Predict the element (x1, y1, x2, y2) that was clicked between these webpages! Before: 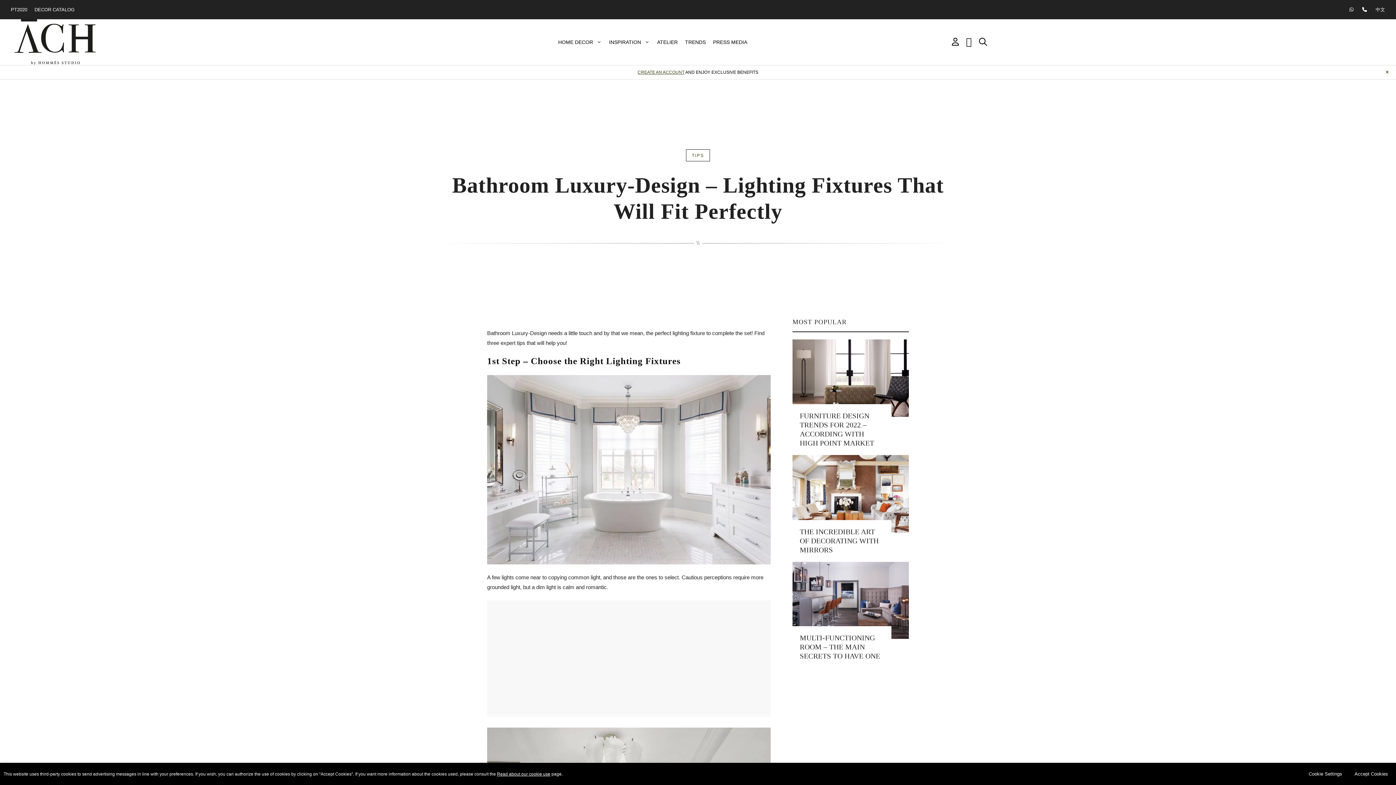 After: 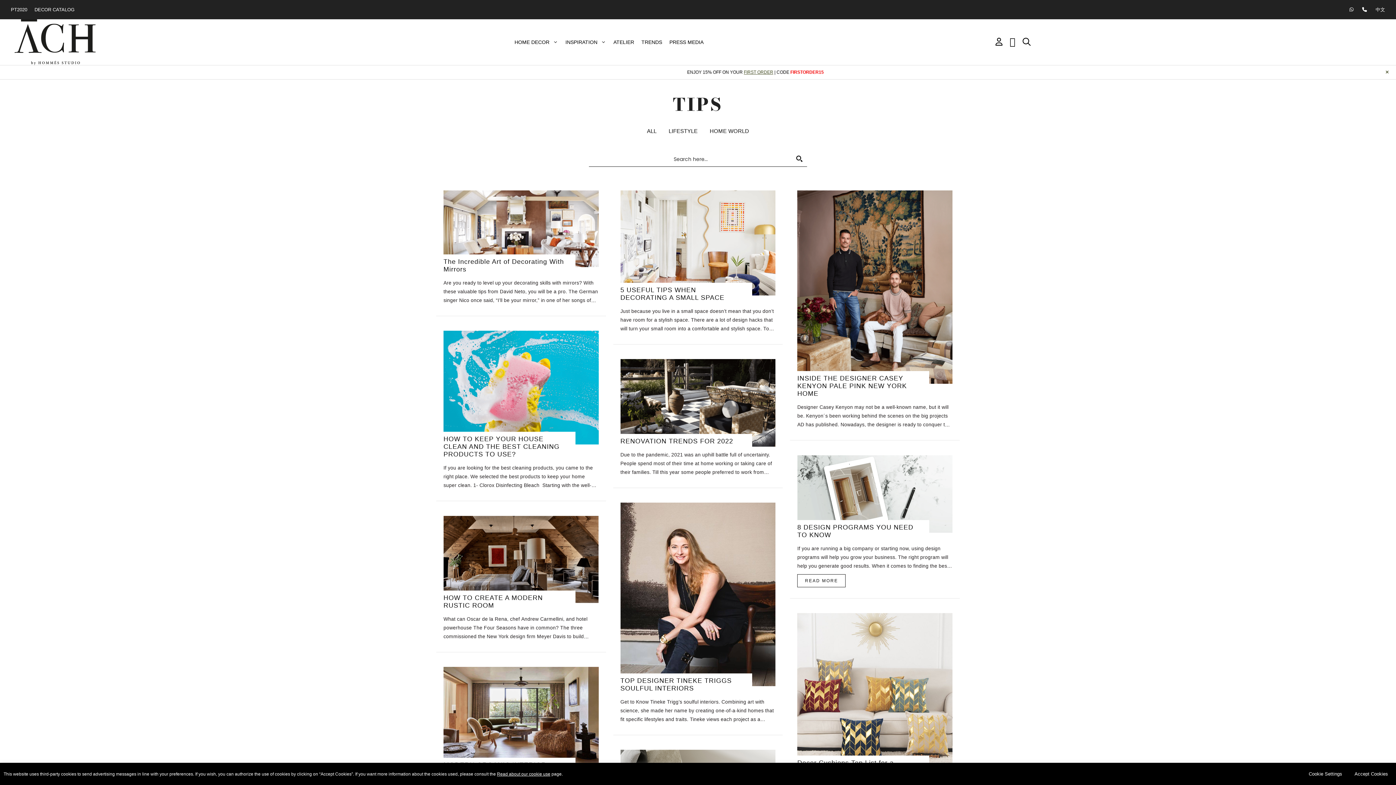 Action: label: TIPS bbox: (692, 153, 704, 158)